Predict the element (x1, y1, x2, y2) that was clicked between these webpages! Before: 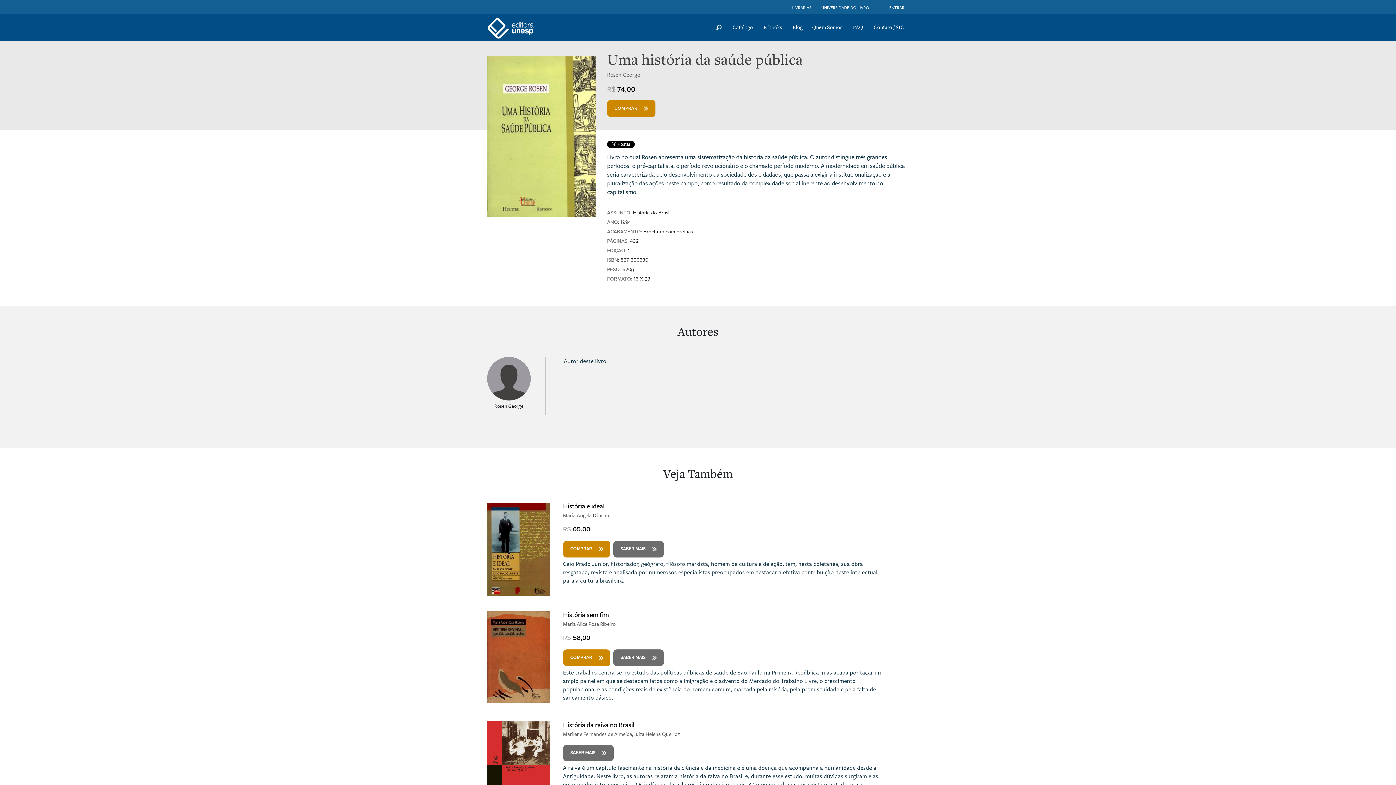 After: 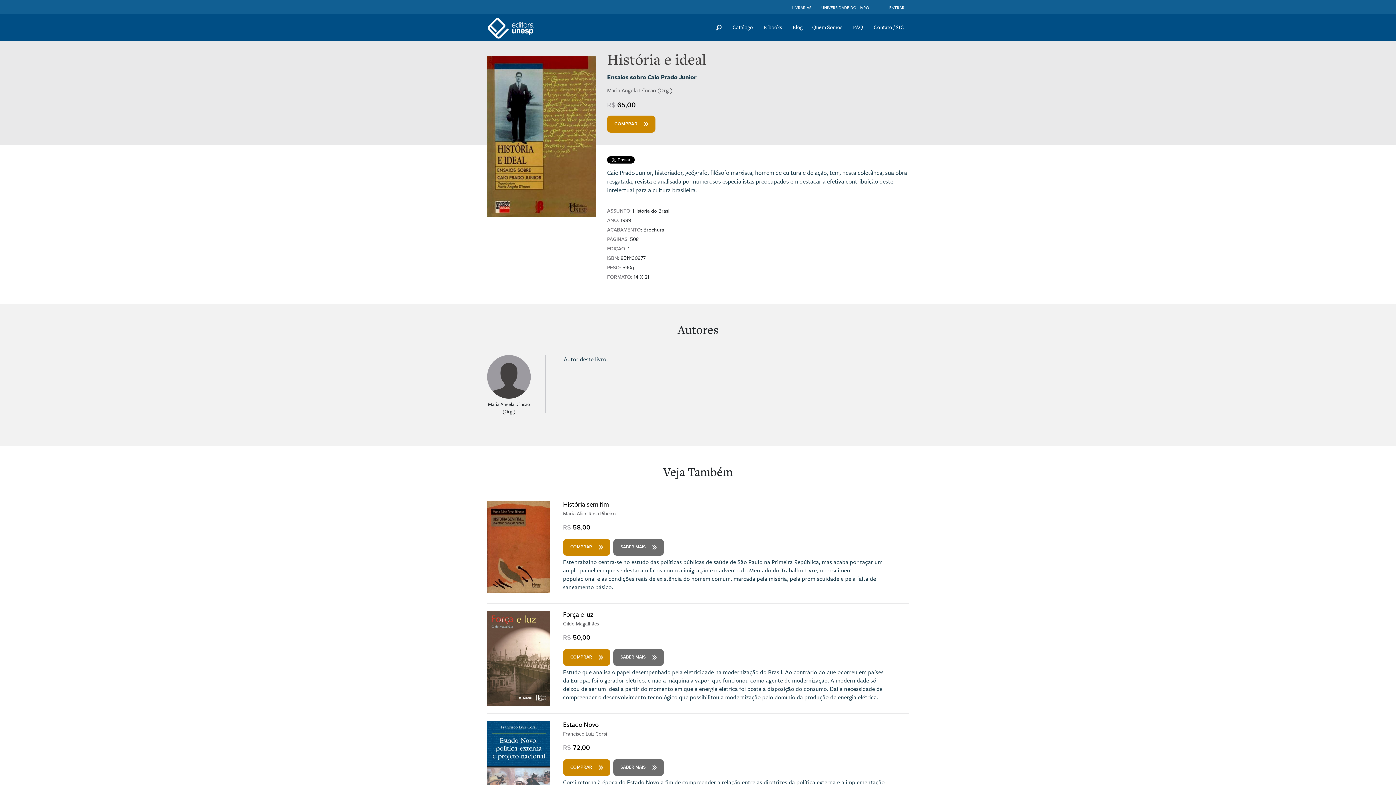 Action: label: SABER MAIS bbox: (613, 541, 663, 557)